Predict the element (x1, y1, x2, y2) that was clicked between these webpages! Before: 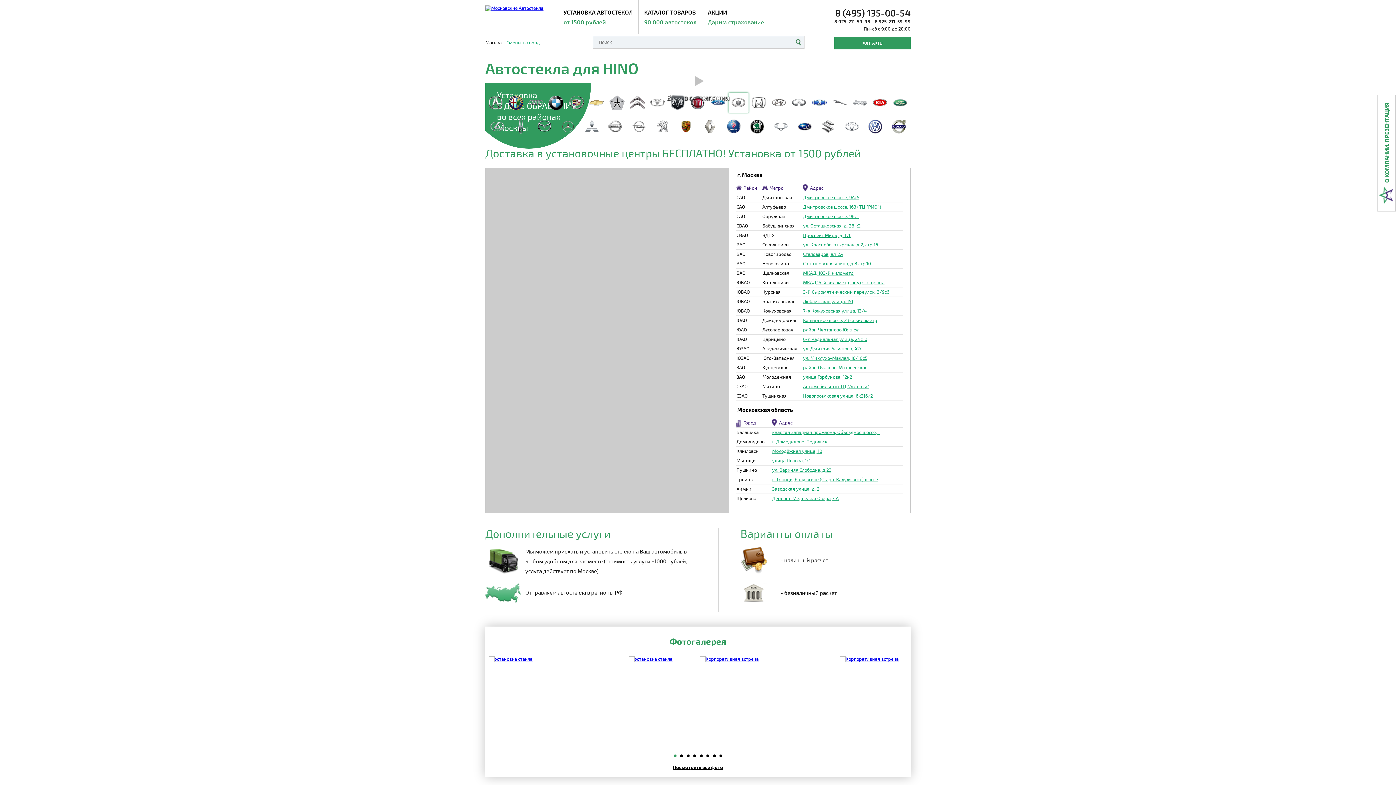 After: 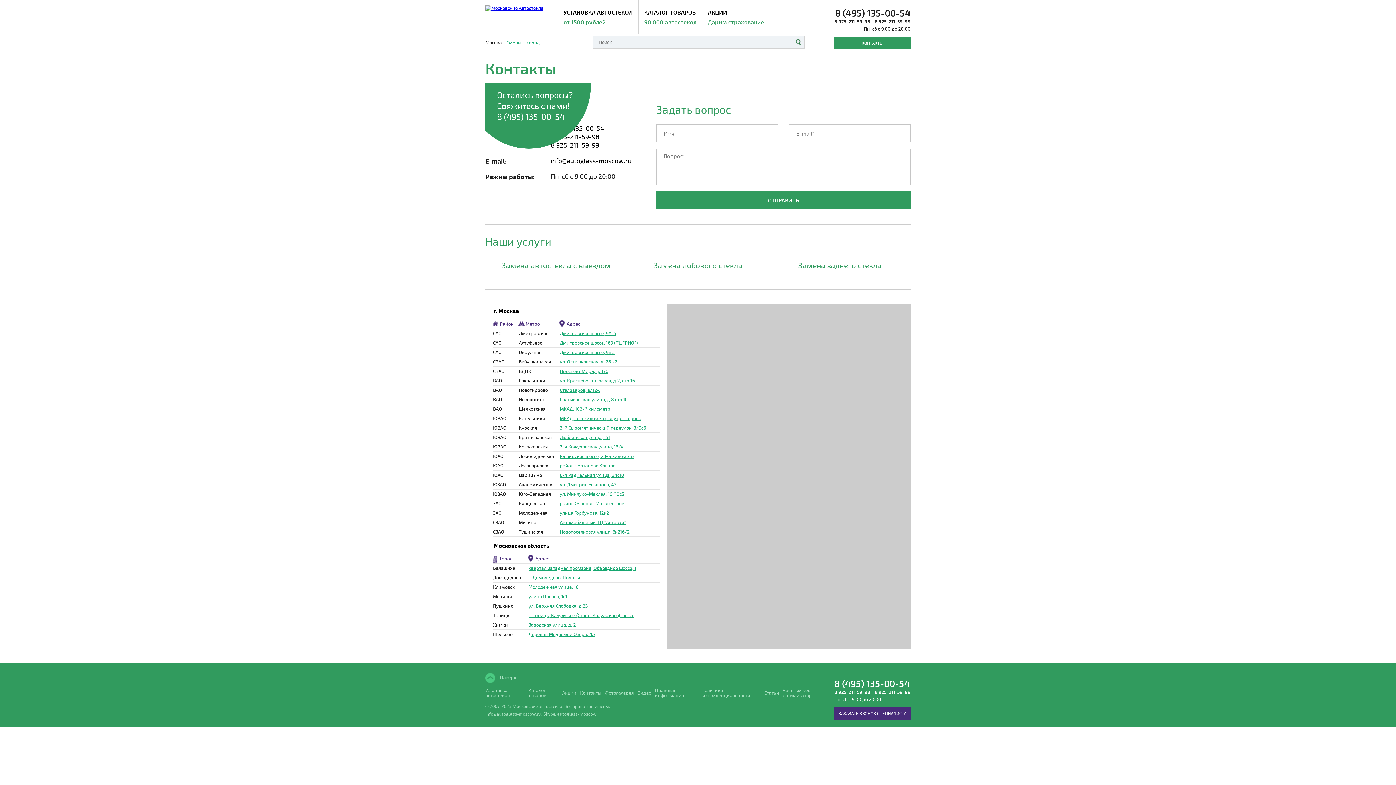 Action: bbox: (834, 36, 910, 49) label: КОНТАКТЫ